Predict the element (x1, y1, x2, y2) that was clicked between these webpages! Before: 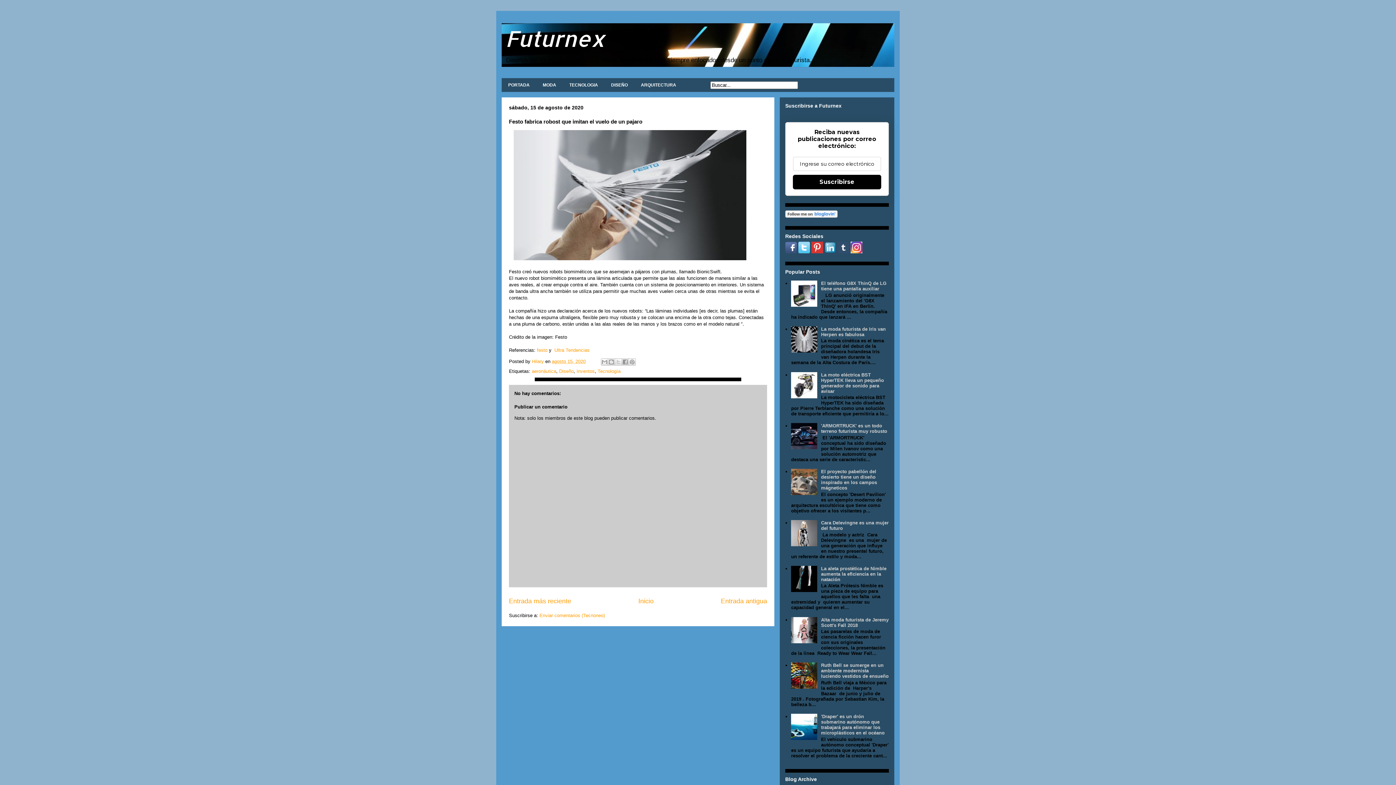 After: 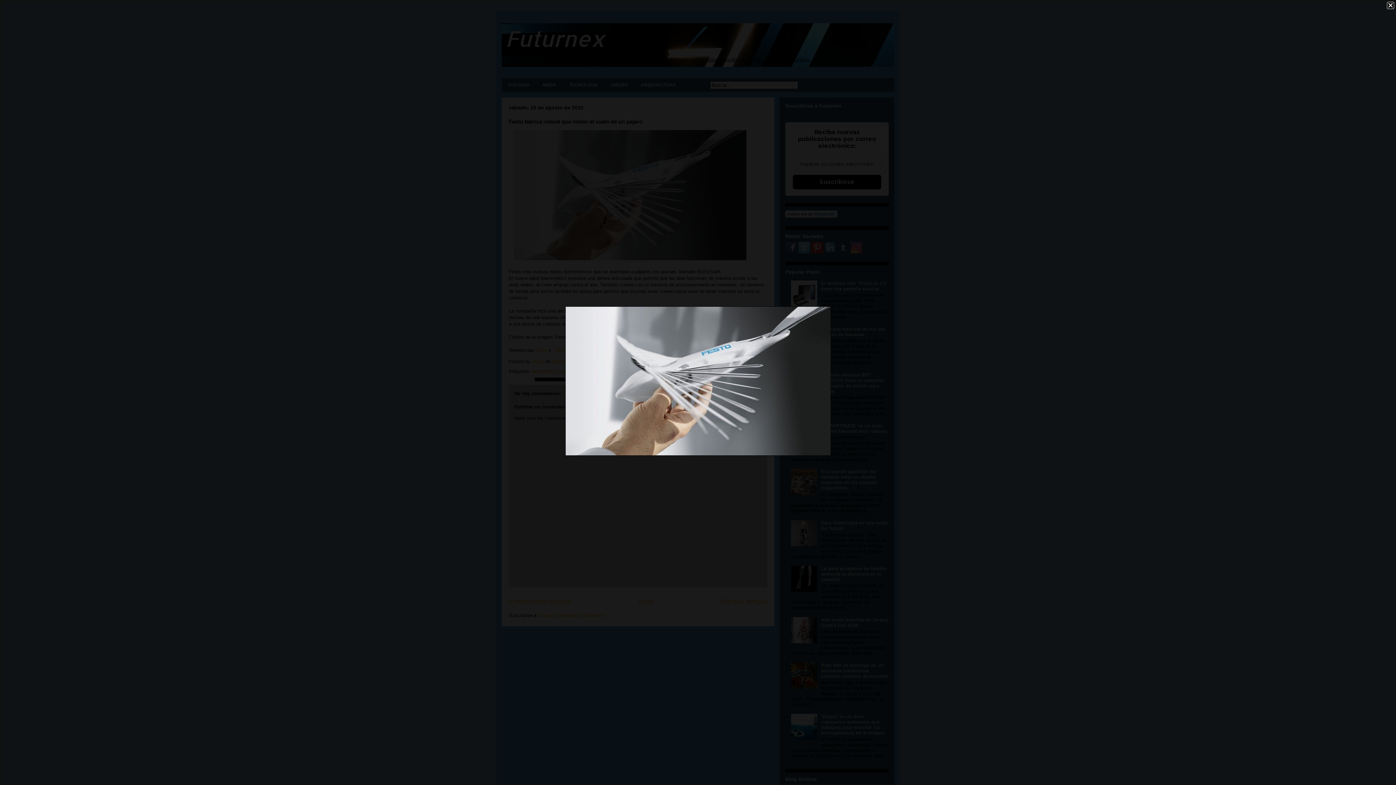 Action: bbox: (513, 256, 746, 261)